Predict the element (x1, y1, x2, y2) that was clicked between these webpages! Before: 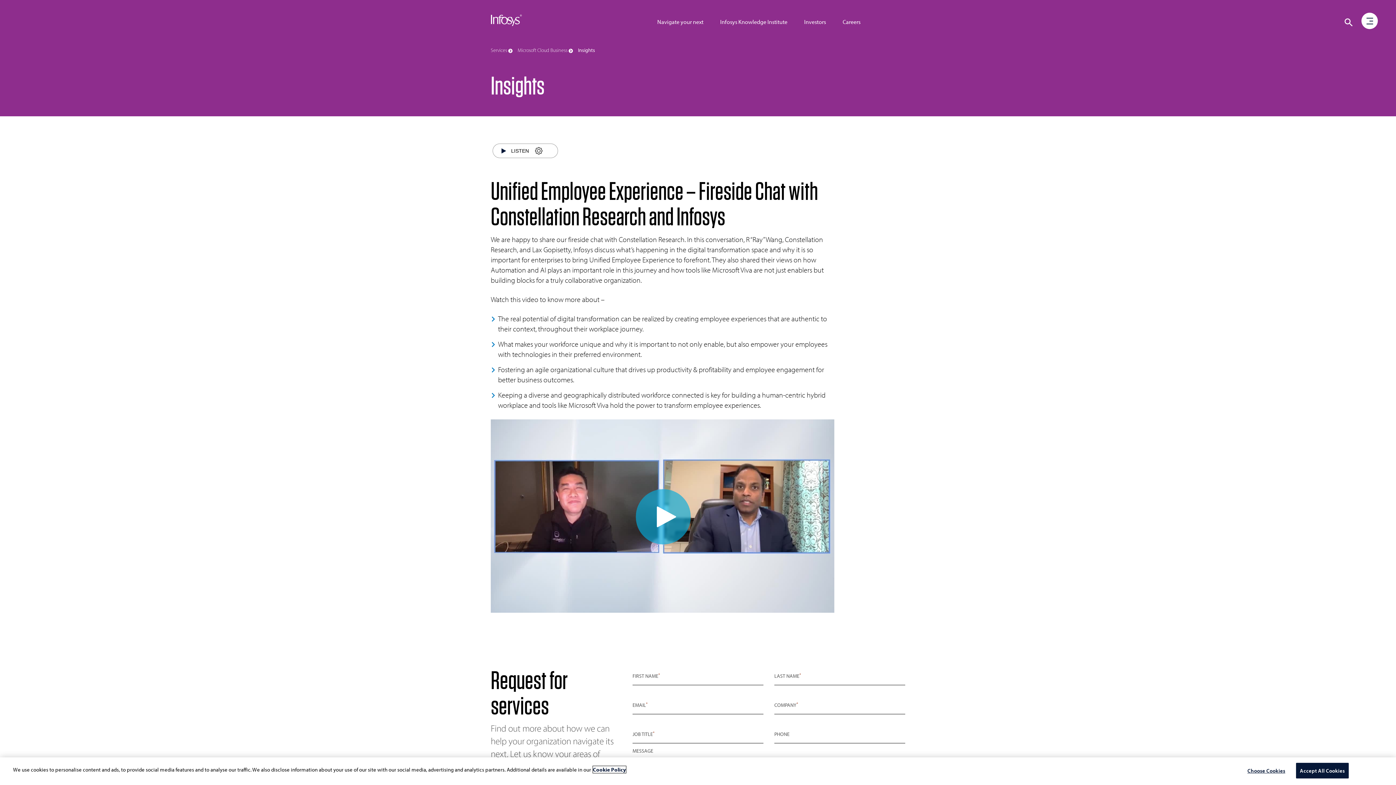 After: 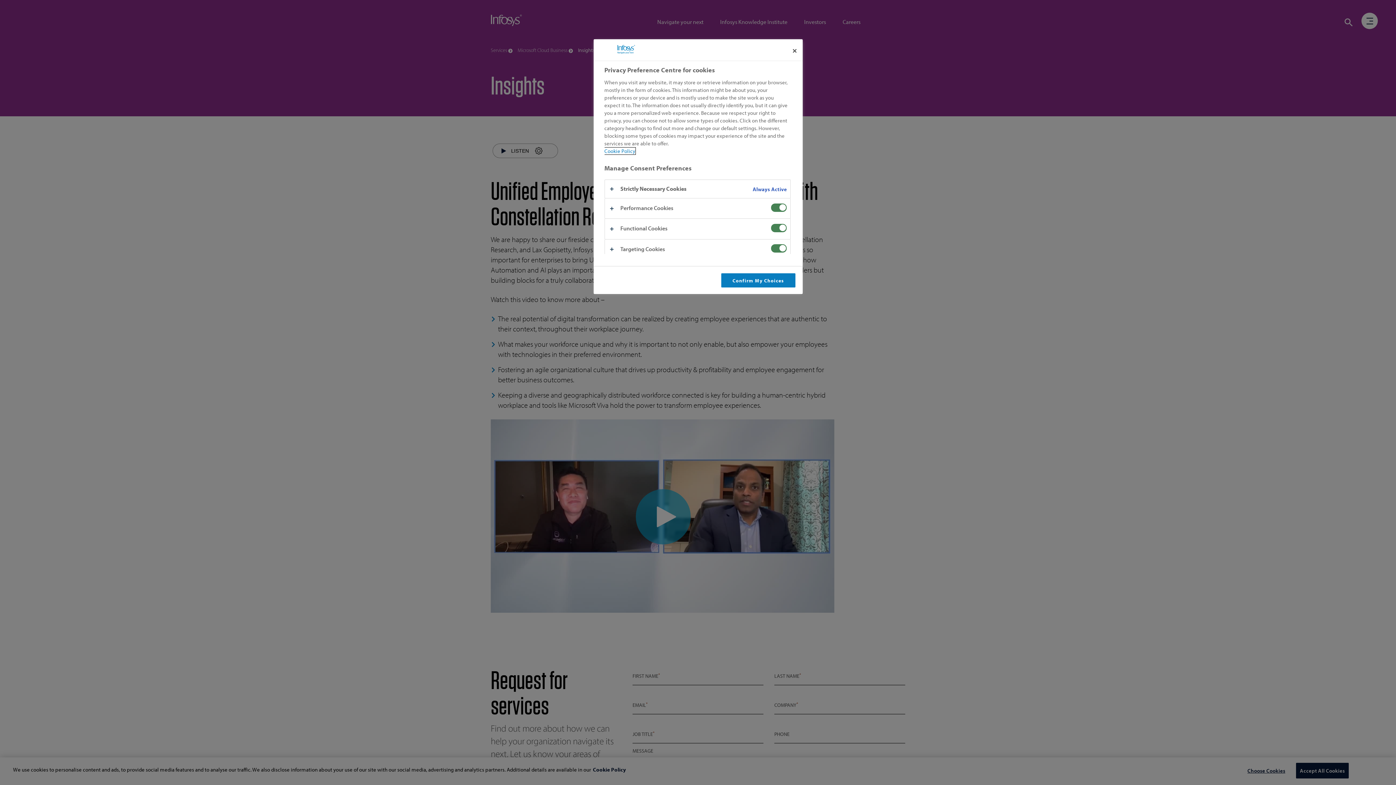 Action: bbox: (1243, 763, 1289, 778) label: Choose Cookies